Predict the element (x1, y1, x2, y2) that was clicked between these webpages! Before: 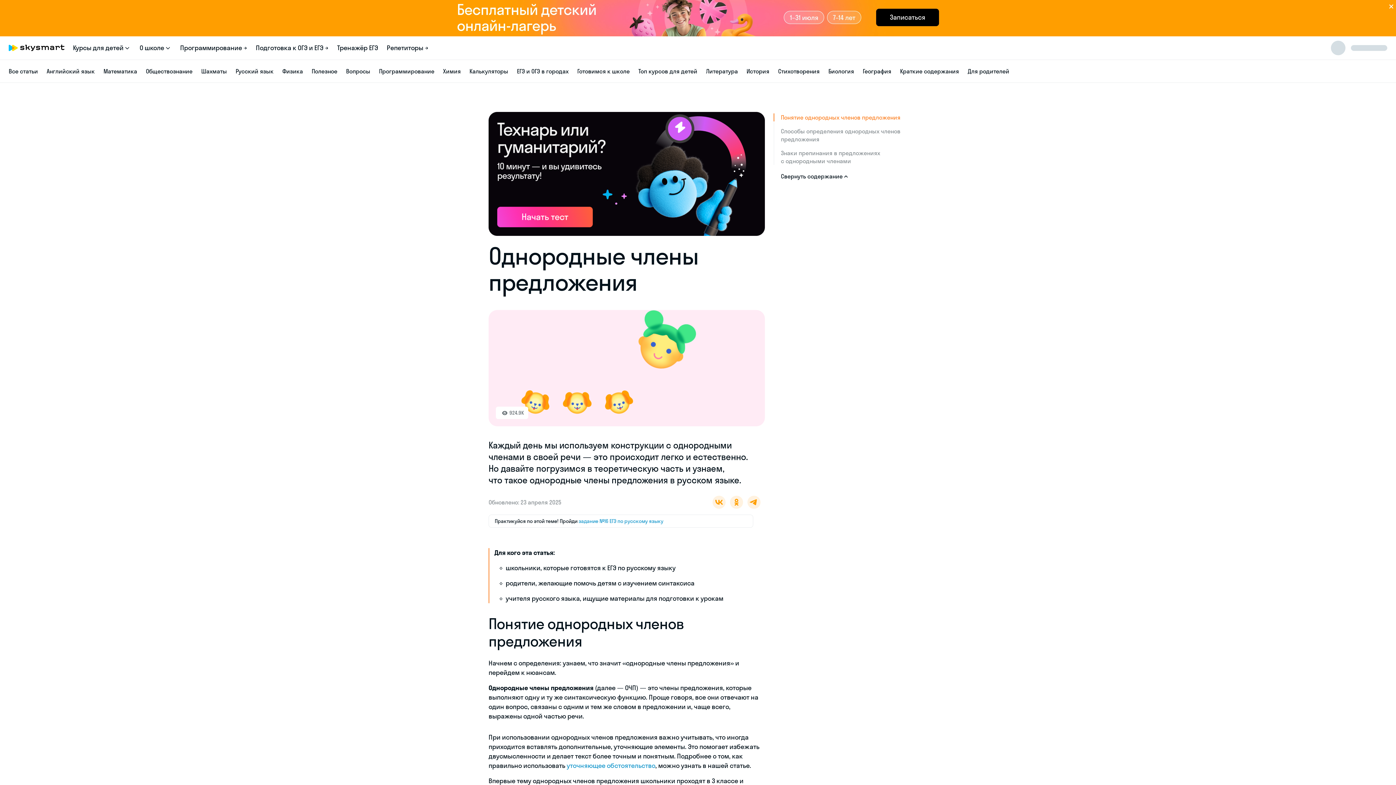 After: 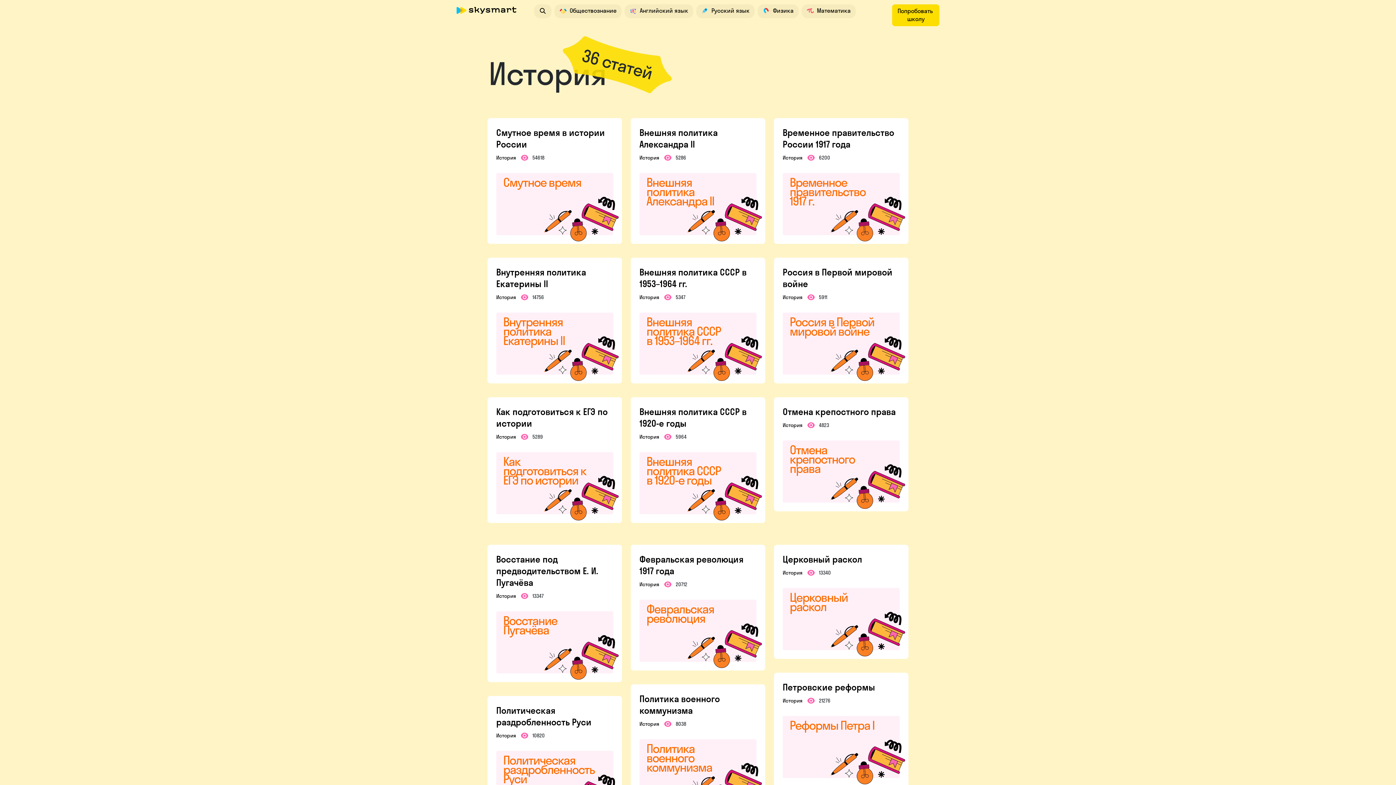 Action: label: История bbox: (746, 67, 769, 74)